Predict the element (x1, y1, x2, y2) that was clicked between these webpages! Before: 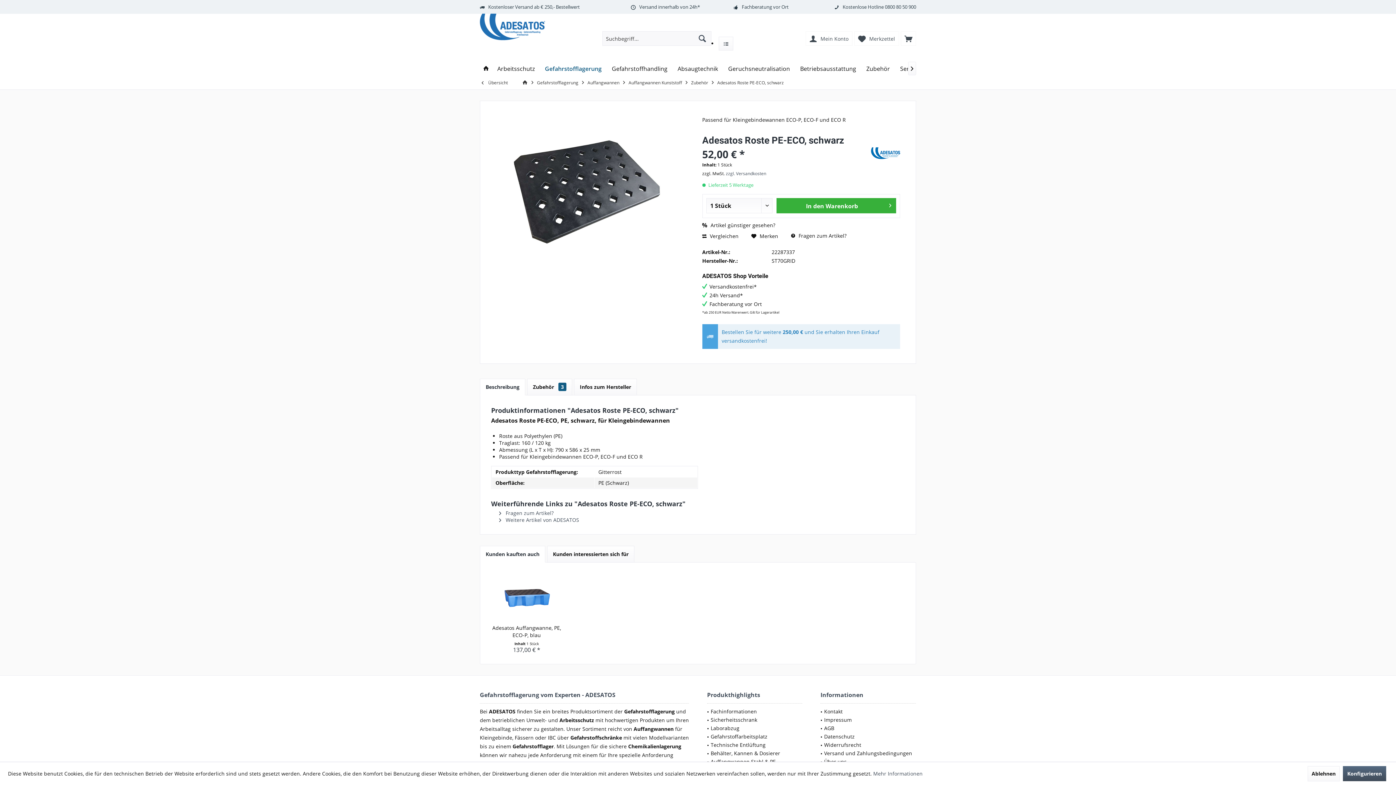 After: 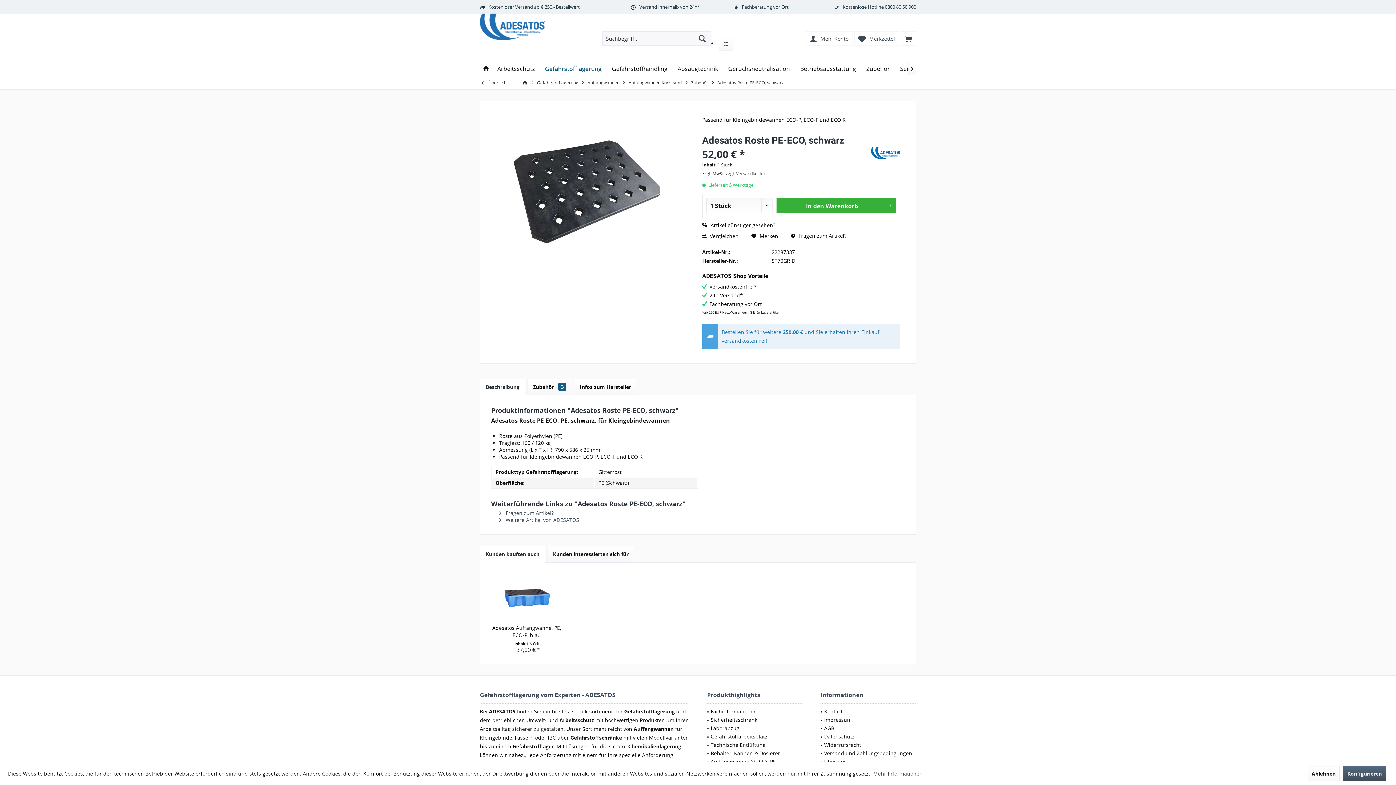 Action: bbox: (480, 546, 545, 562) label: Kunden kauften auch